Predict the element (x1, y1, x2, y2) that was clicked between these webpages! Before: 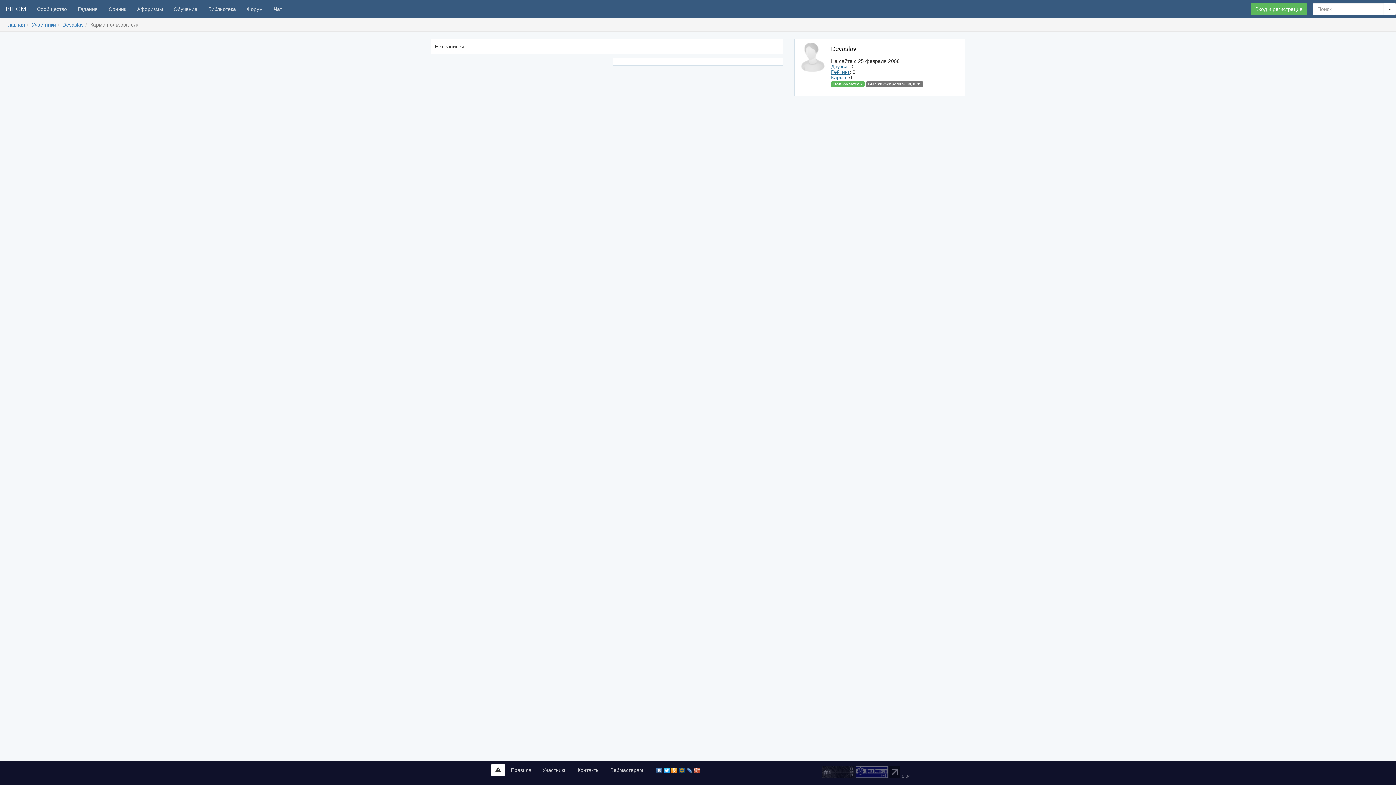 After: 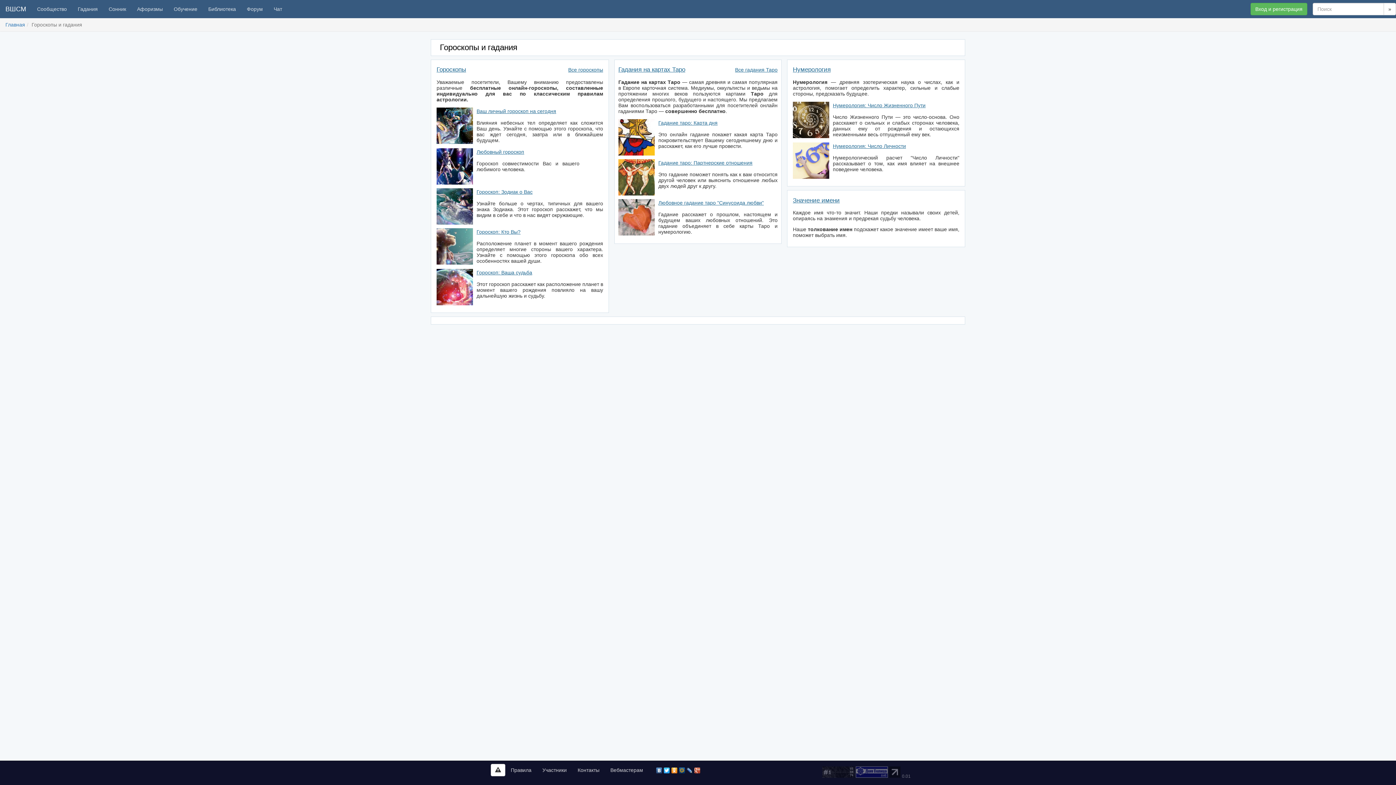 Action: bbox: (72, 0, 103, 18) label: Гадания